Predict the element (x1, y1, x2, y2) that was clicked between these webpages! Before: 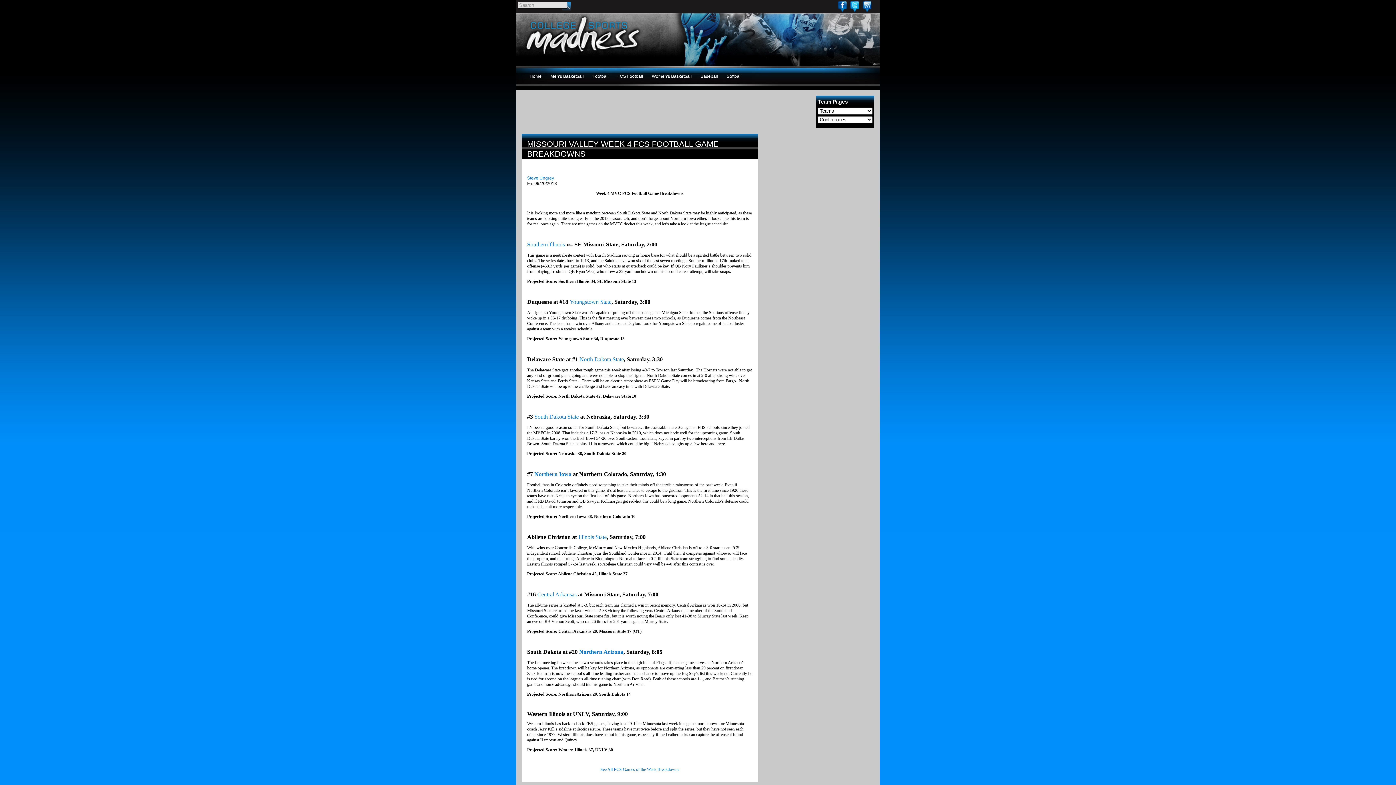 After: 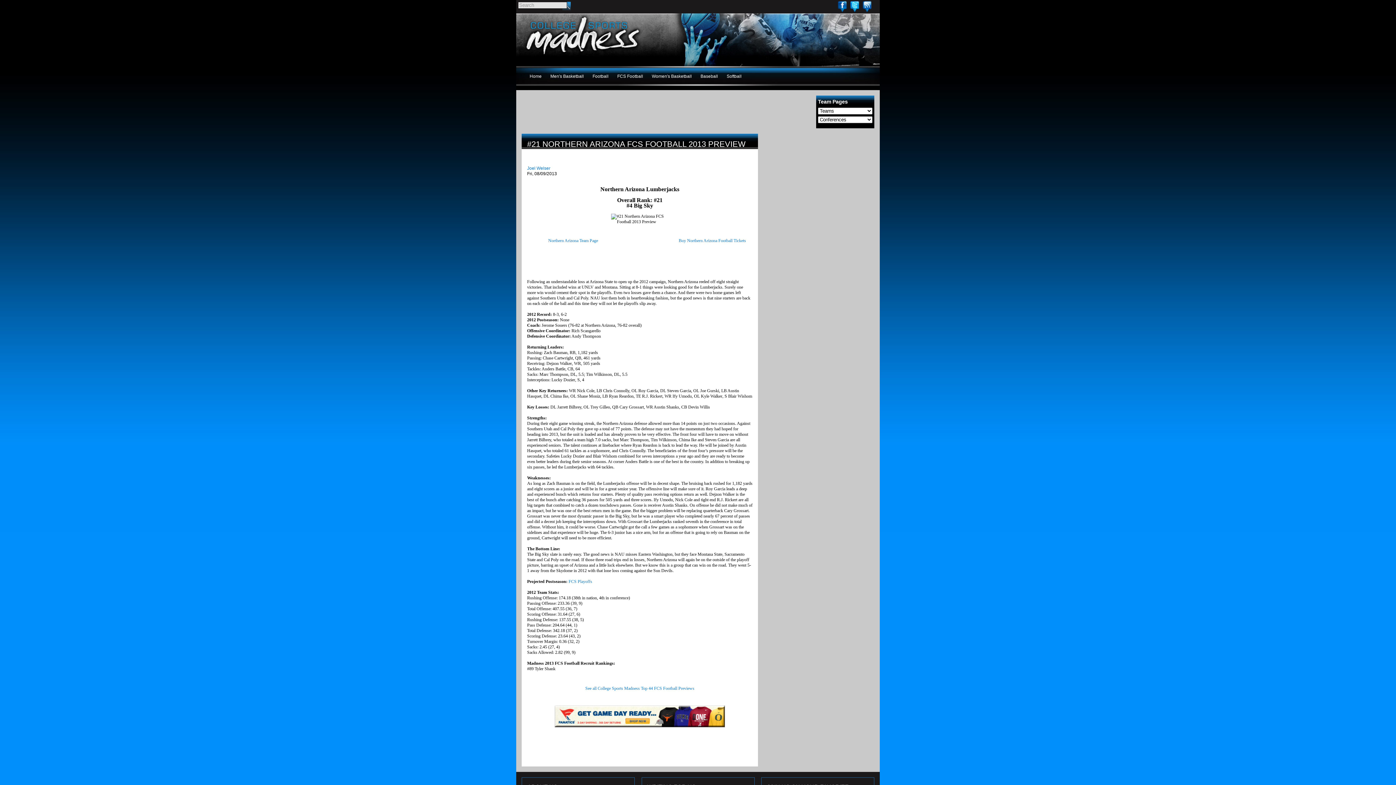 Action: label: Northern Arizona bbox: (579, 649, 623, 655)